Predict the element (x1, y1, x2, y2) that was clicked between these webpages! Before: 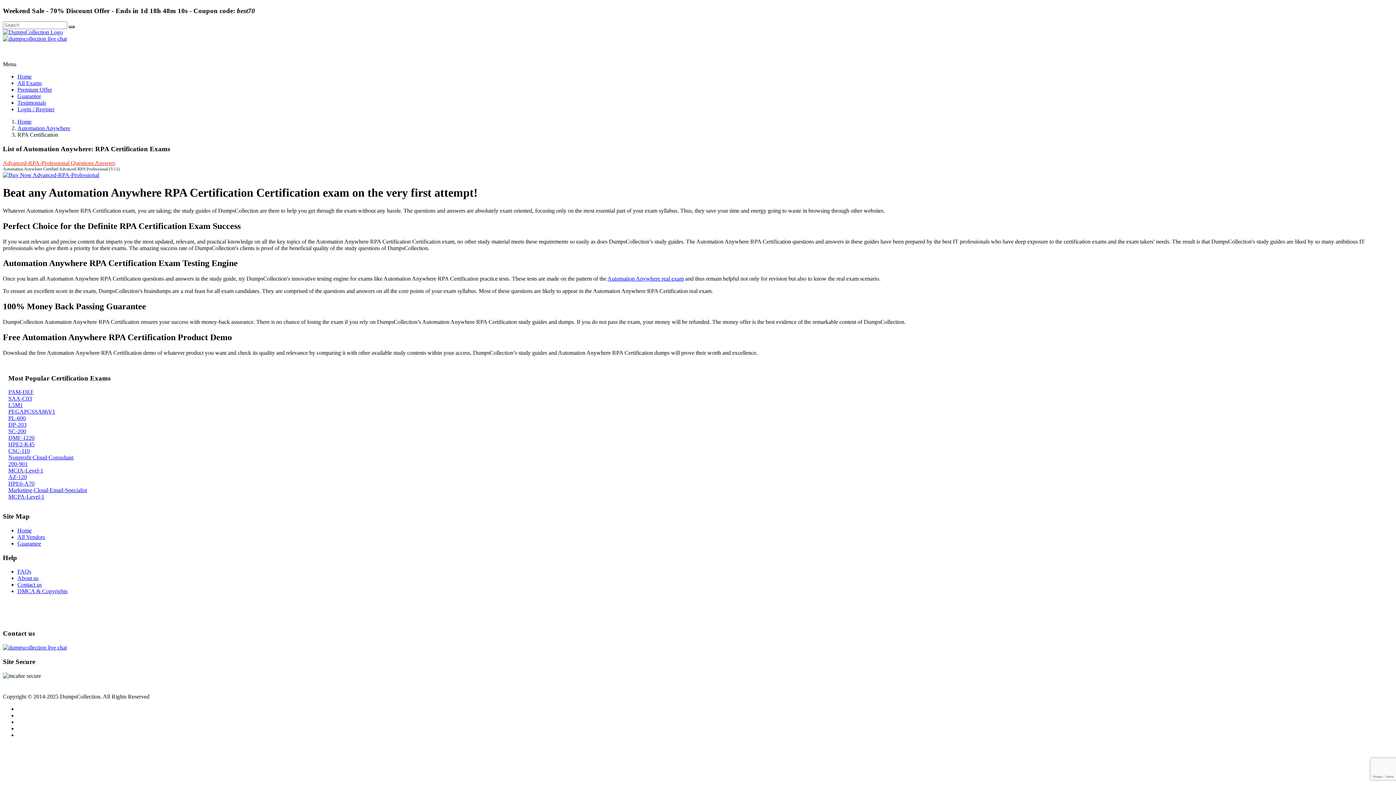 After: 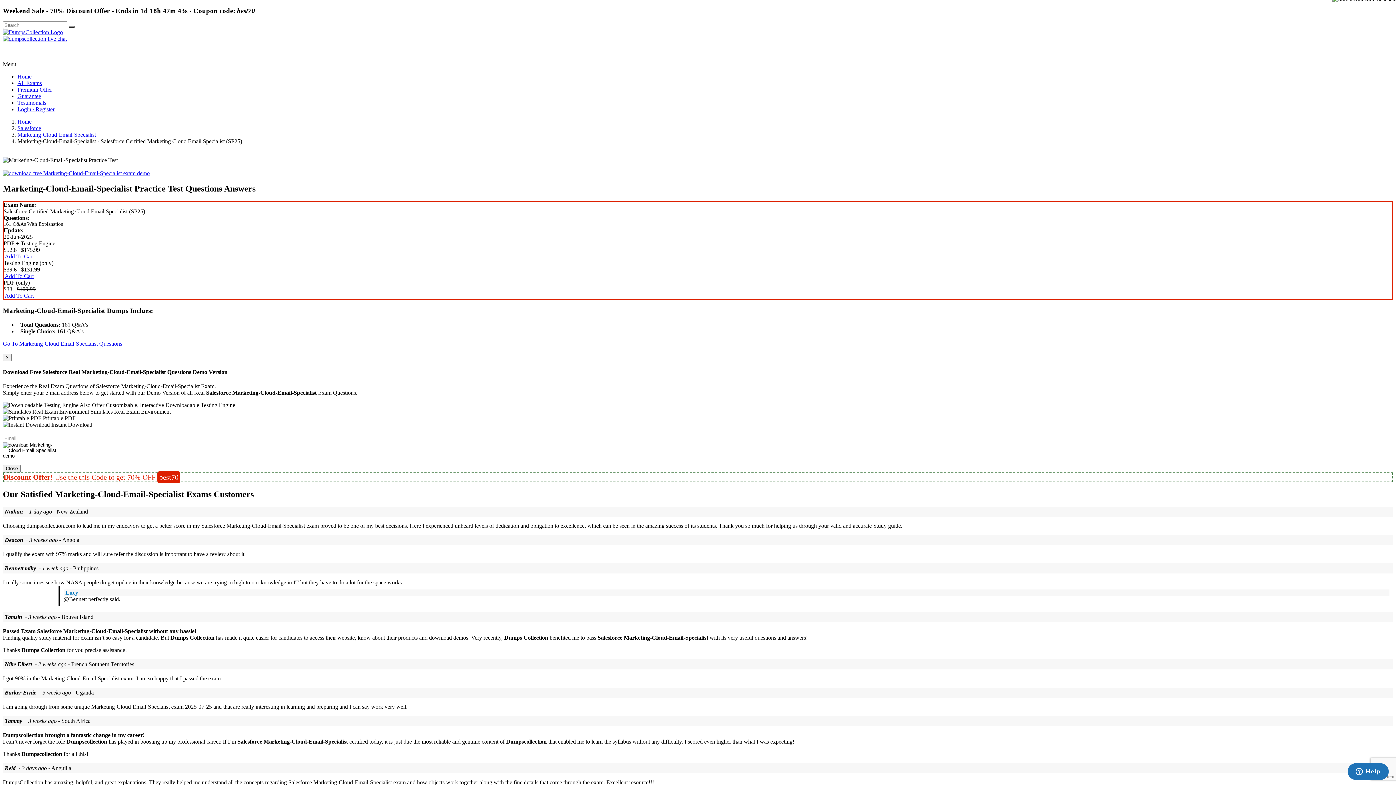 Action: label: Marketing-Cloud-Email-Specialist bbox: (8, 487, 86, 493)